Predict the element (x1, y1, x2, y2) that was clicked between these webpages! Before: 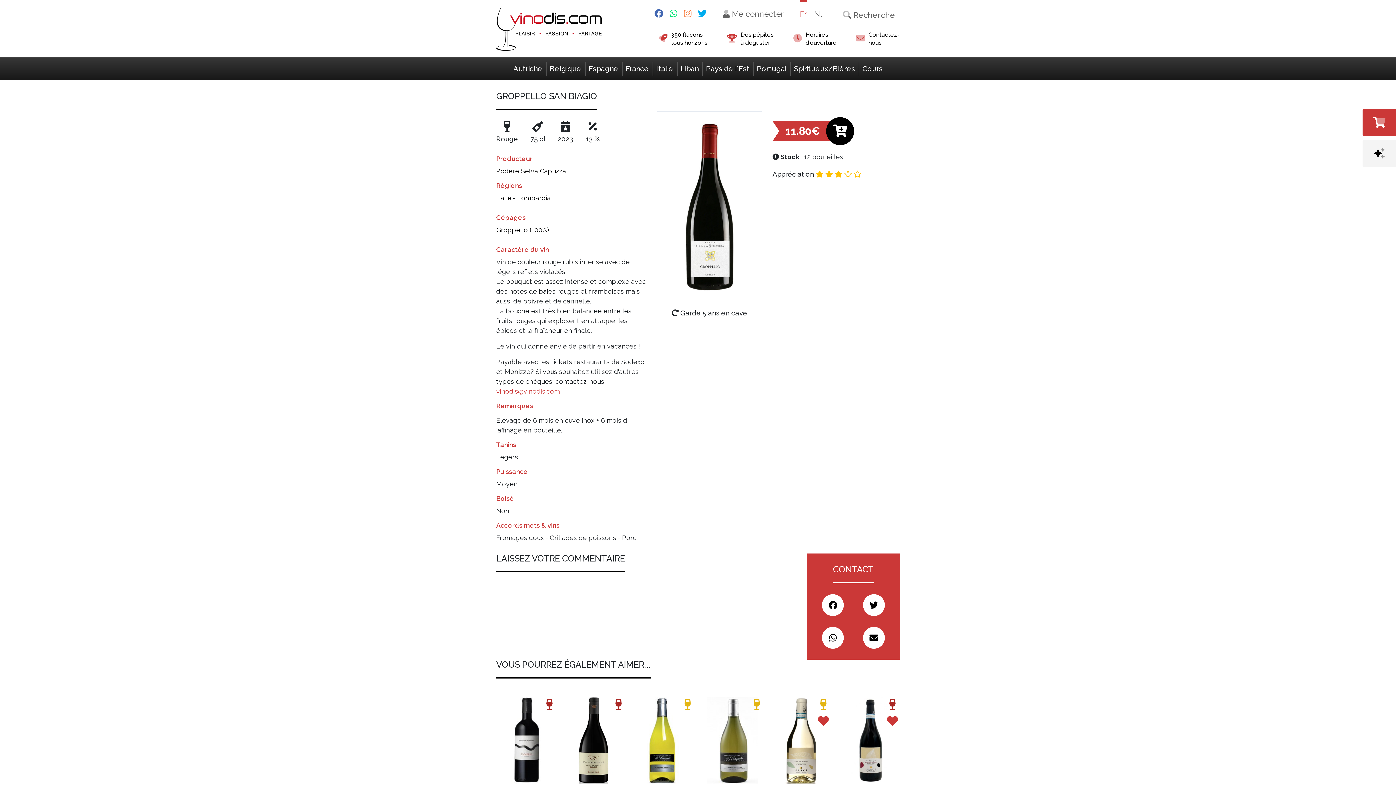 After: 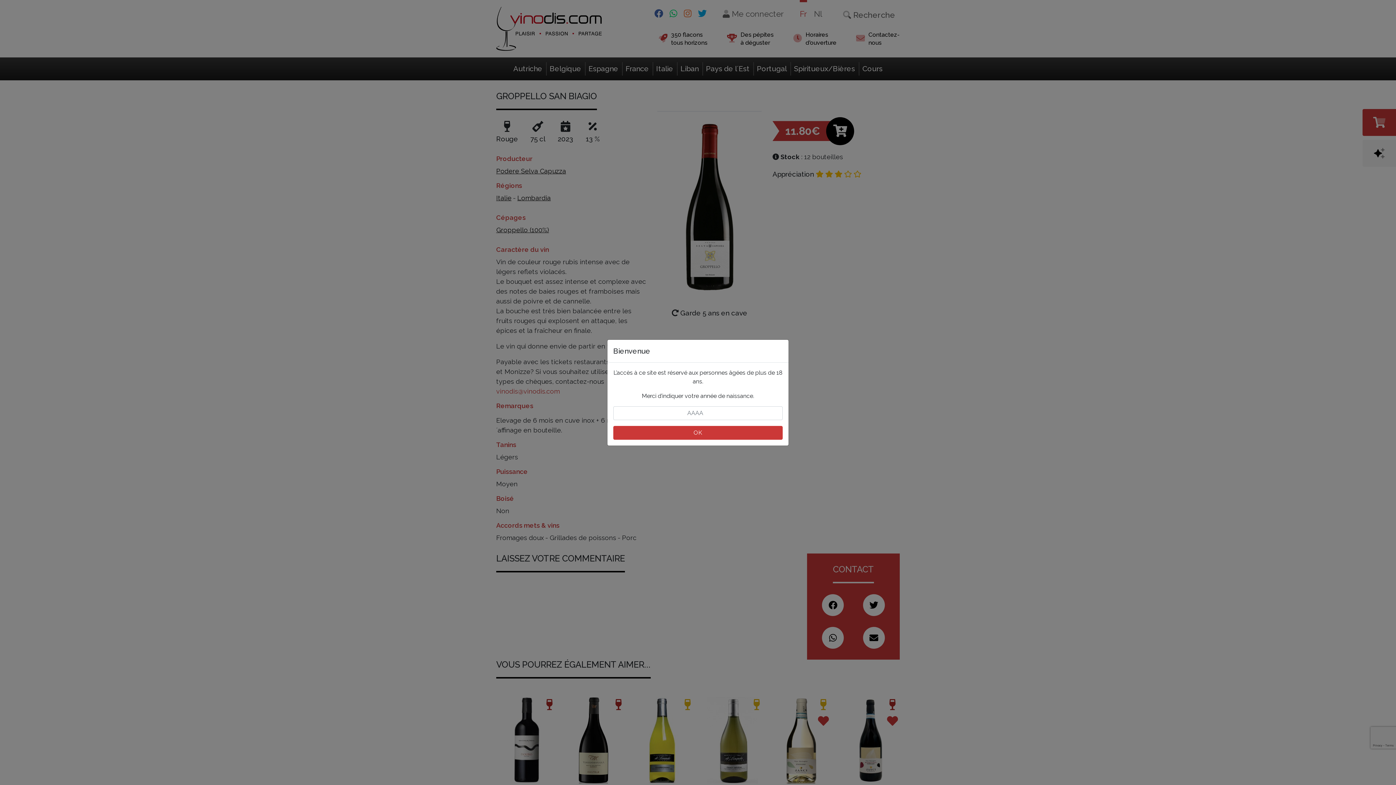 Action: bbox: (863, 627, 885, 649)